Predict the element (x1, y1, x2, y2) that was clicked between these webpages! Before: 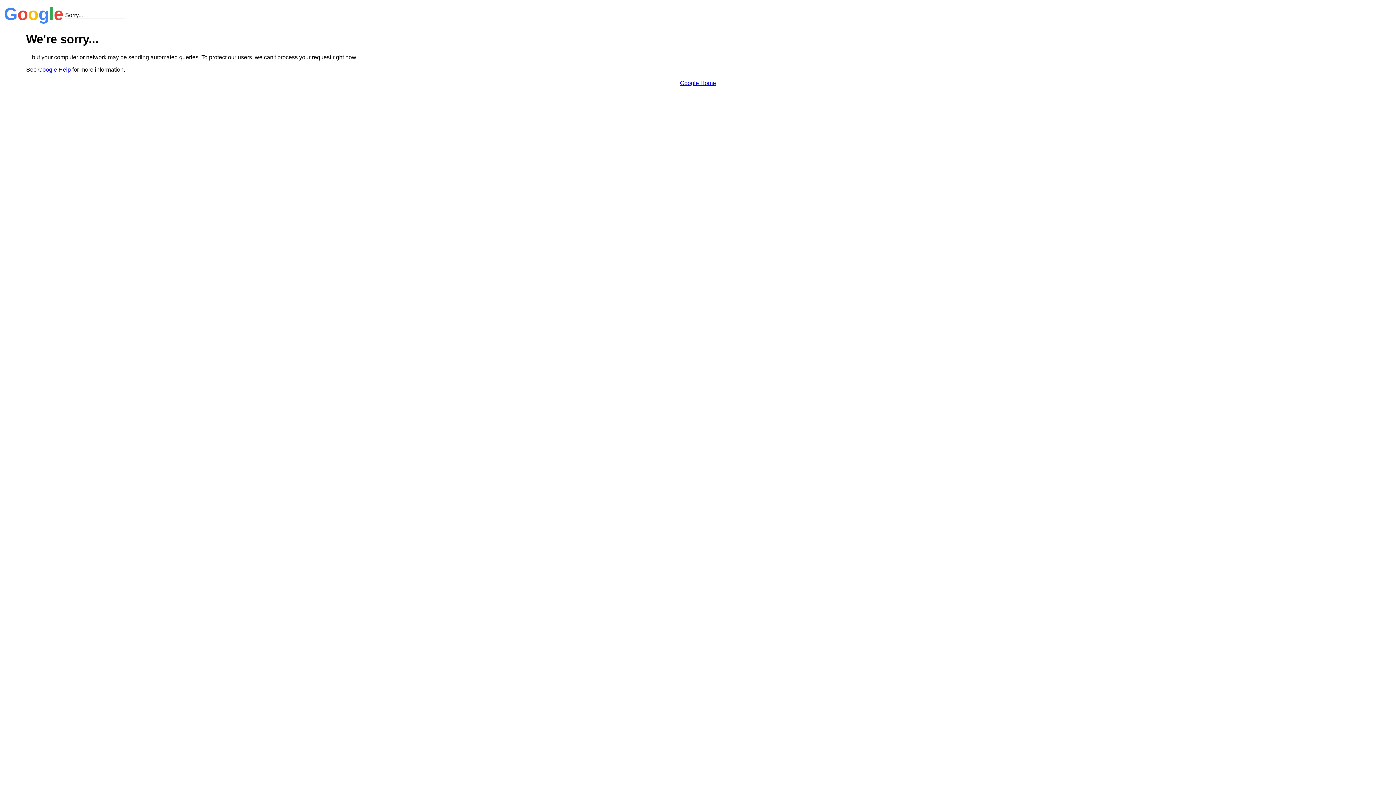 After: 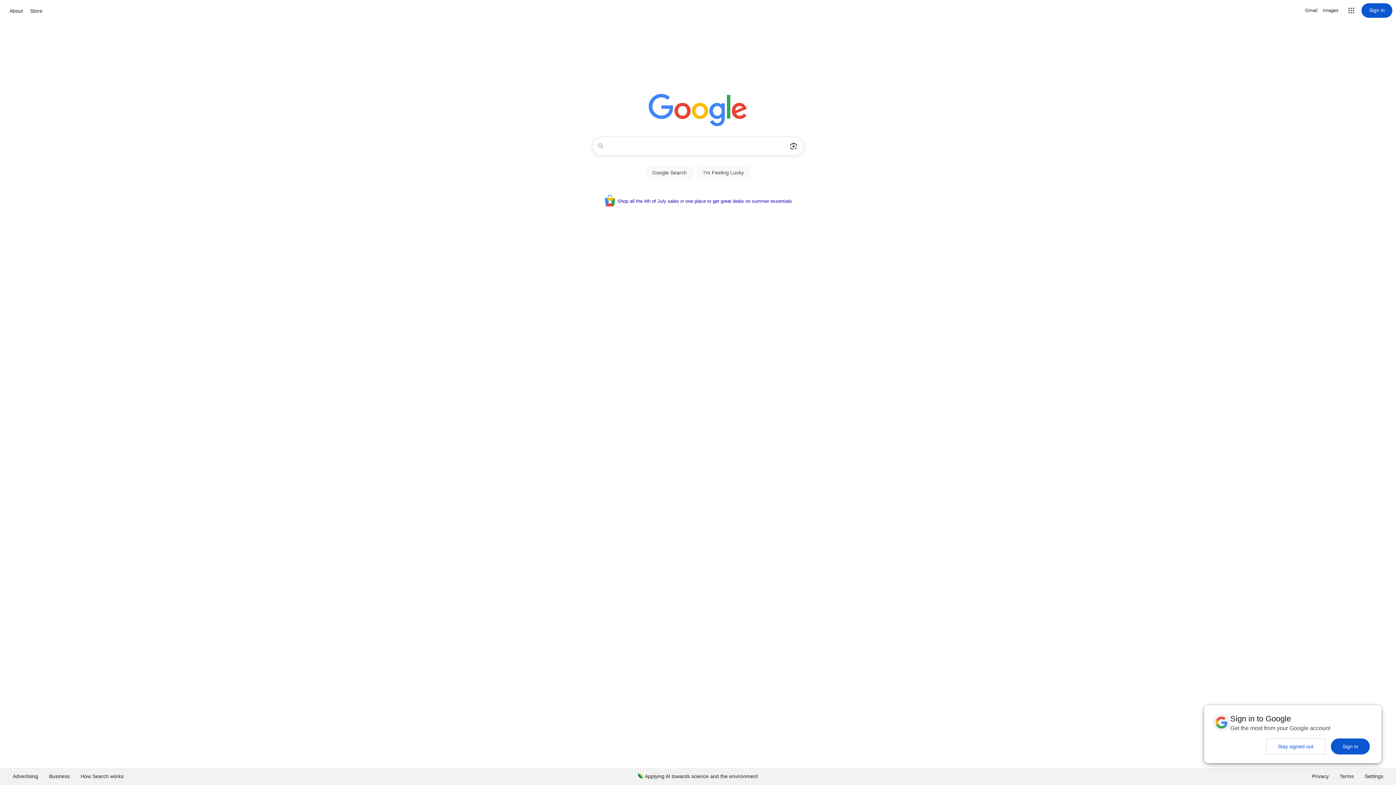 Action: bbox: (680, 79, 716, 86) label: Google Home